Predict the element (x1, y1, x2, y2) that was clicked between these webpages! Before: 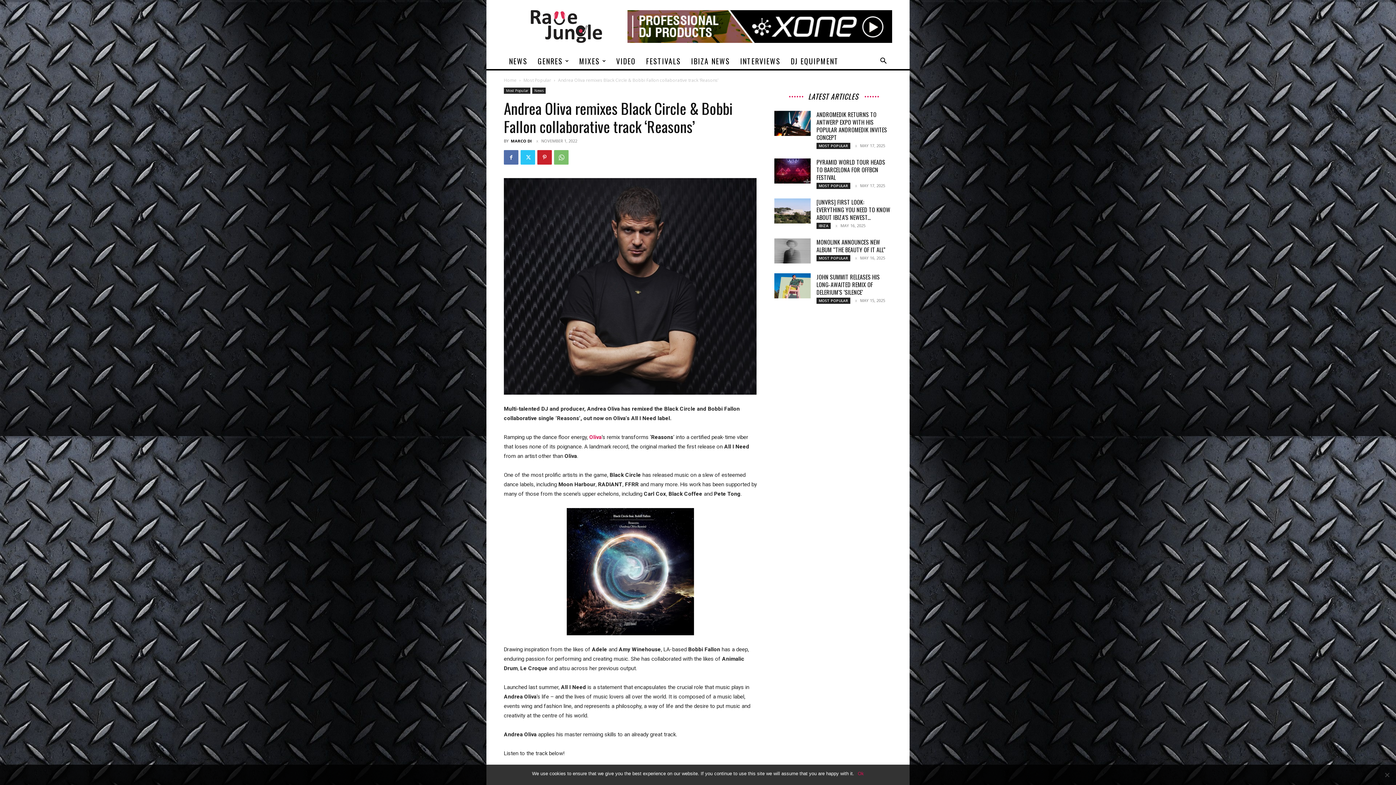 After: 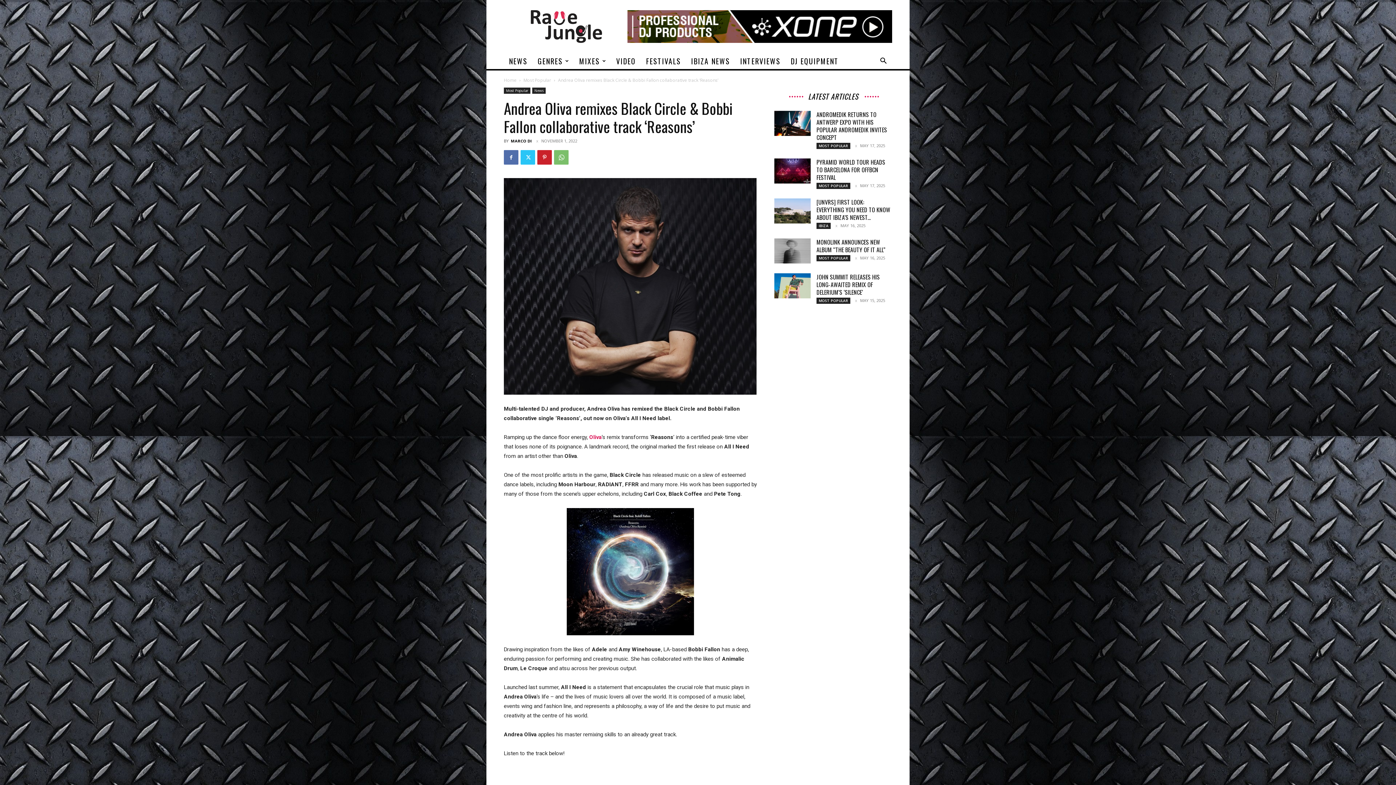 Action: label: Ok bbox: (858, 770, 864, 777)